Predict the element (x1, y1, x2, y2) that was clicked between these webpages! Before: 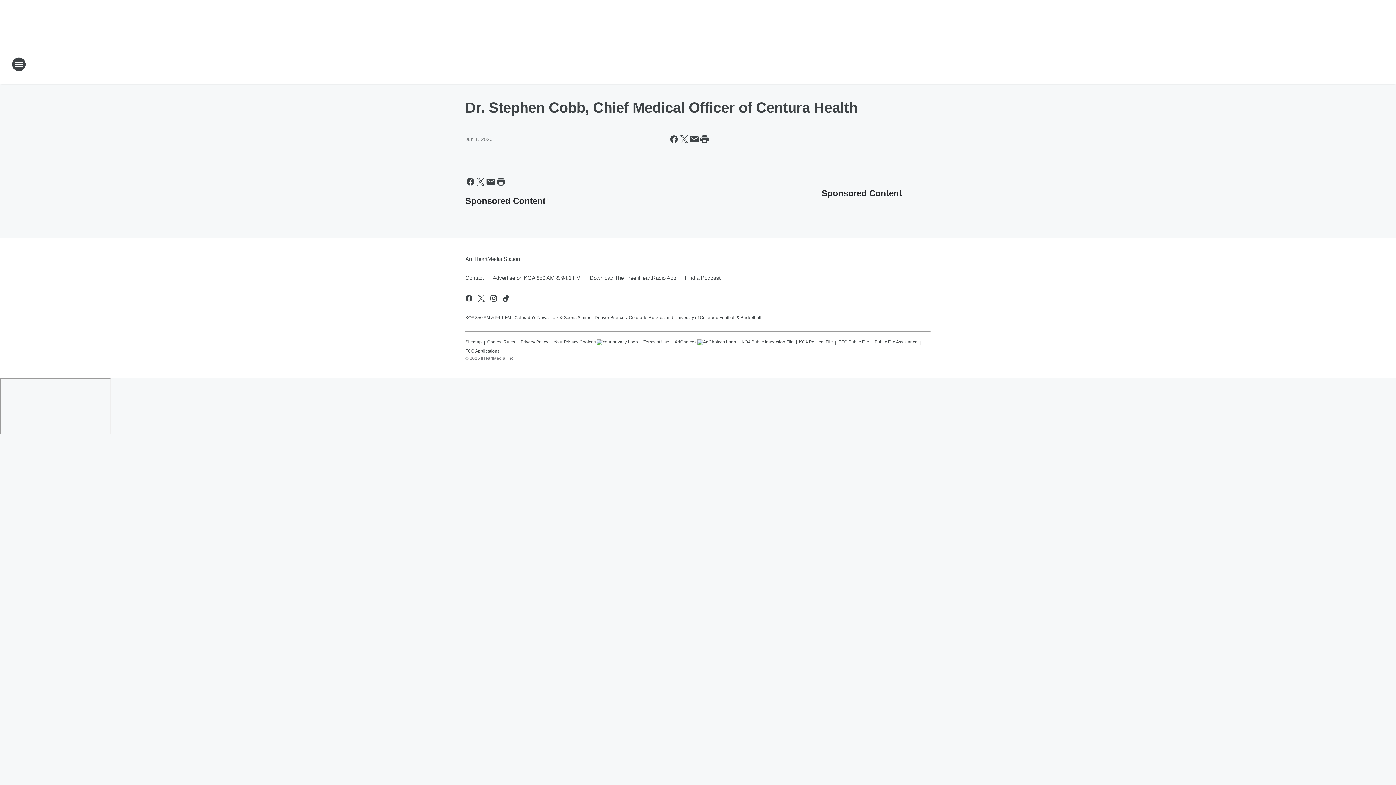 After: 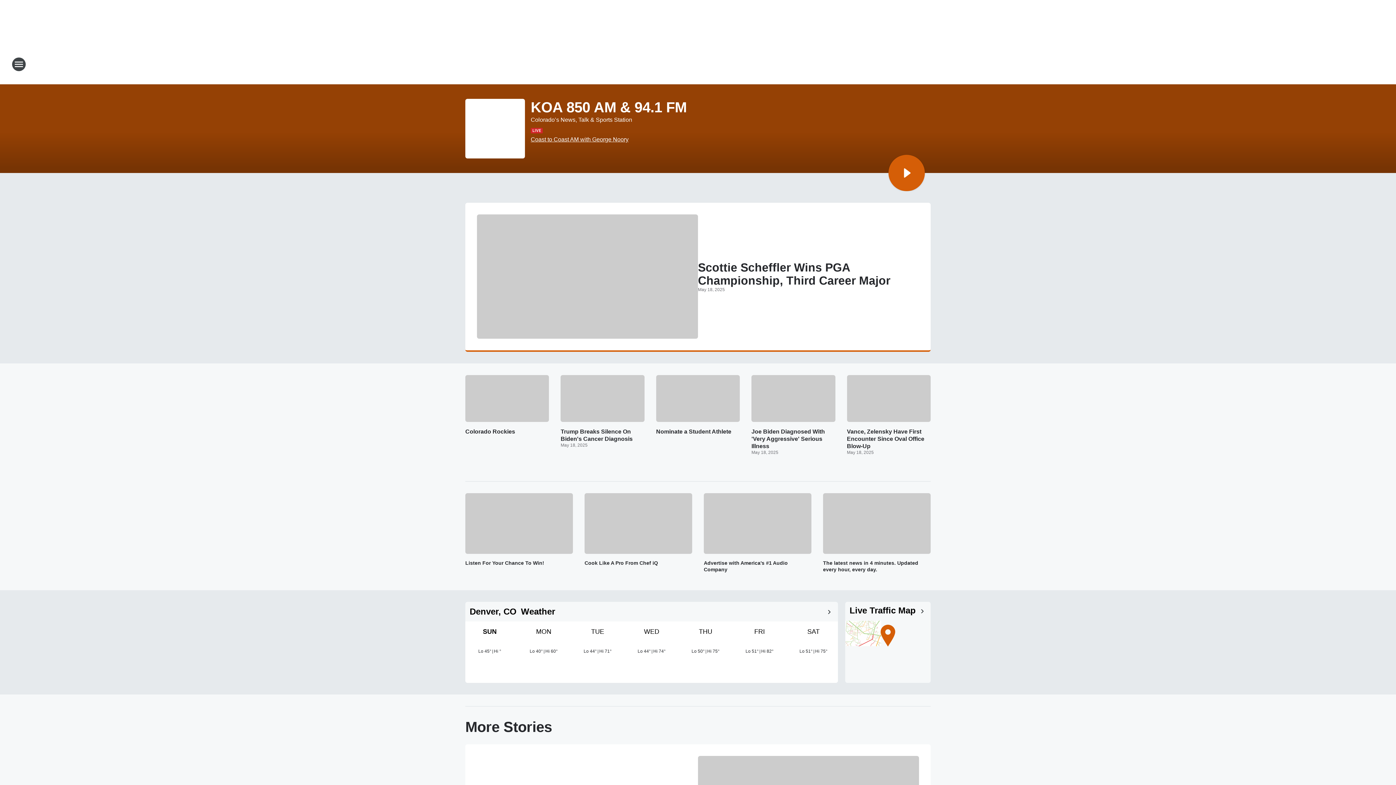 Action: label: Station Link bbox: (665, 52, 730, 76)